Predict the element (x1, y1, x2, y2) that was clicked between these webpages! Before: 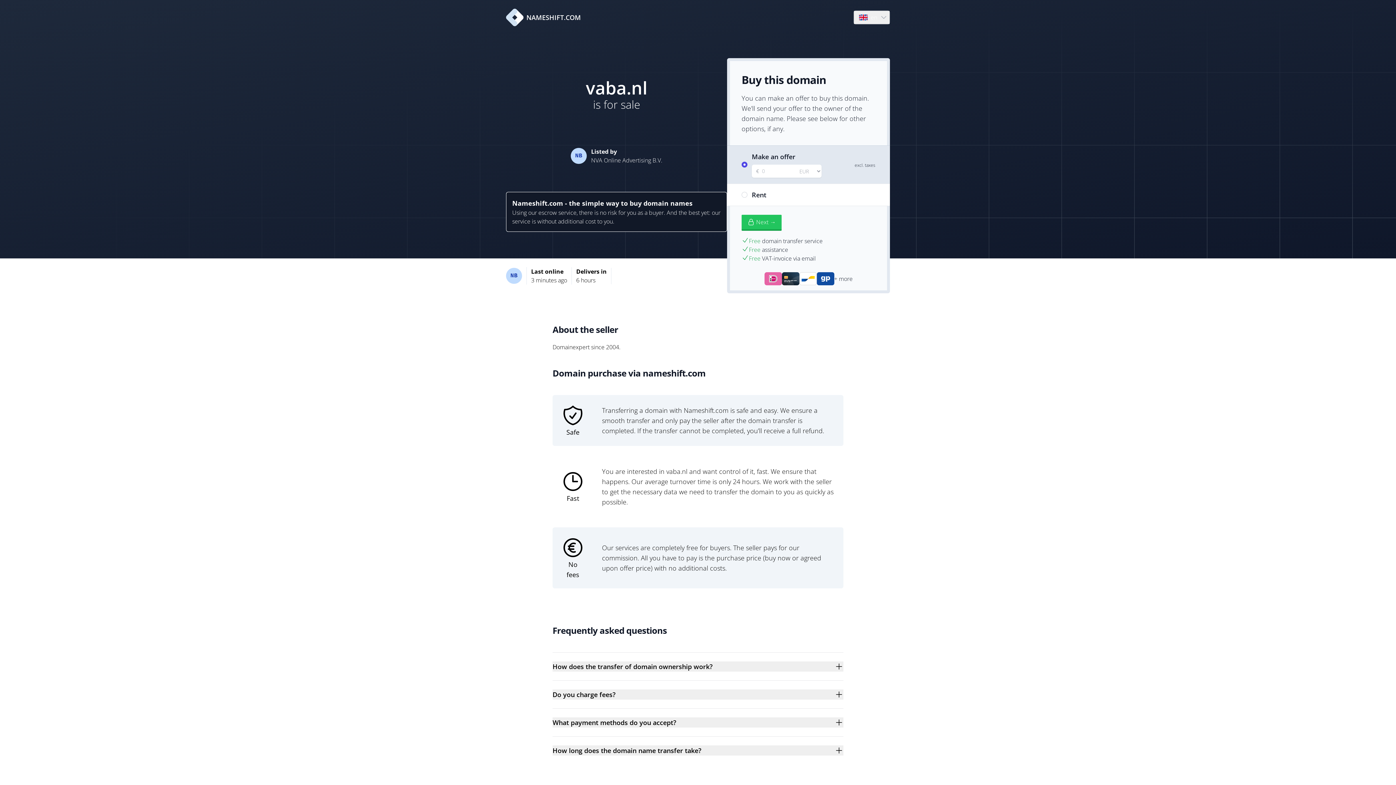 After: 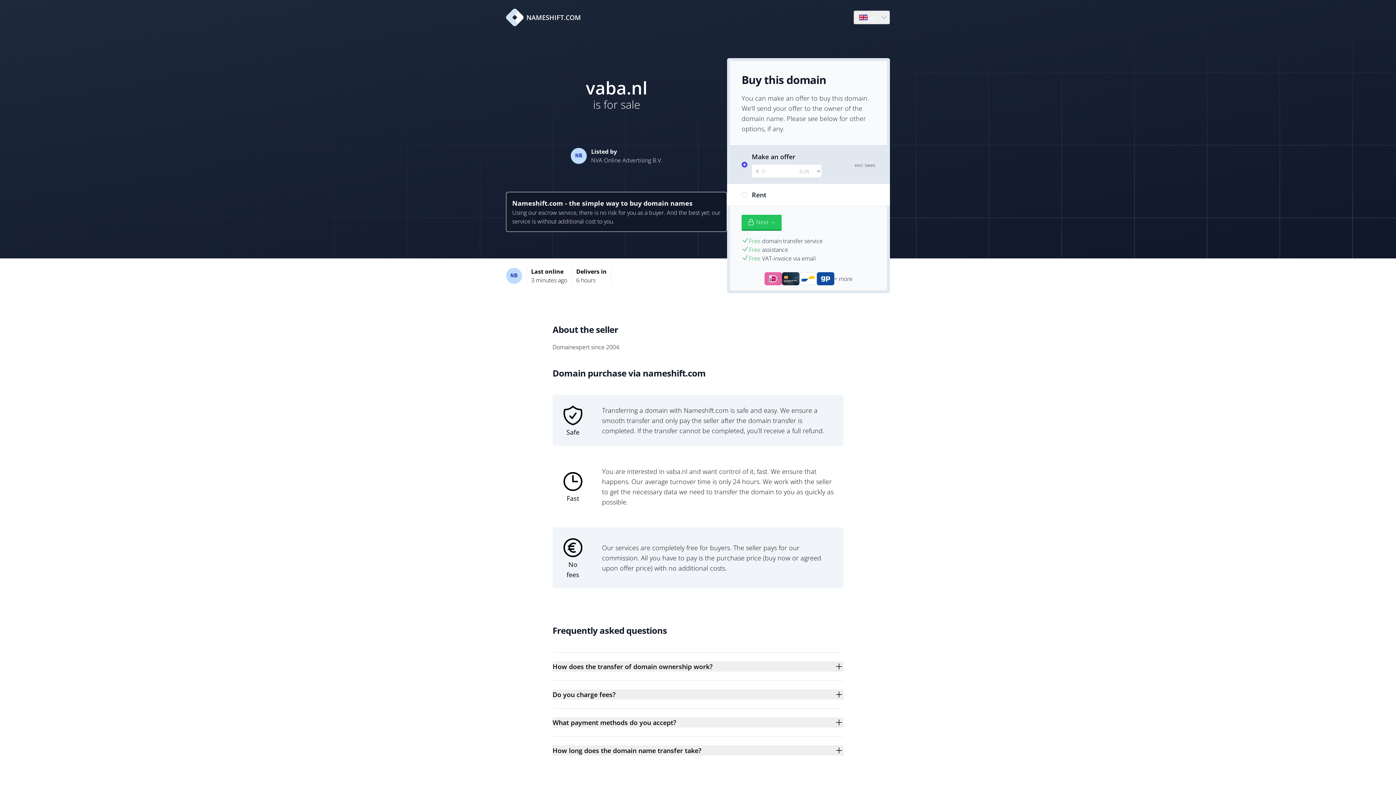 Action: bbox: (506, 8, 581, 26) label: NAMESHIFT.COM